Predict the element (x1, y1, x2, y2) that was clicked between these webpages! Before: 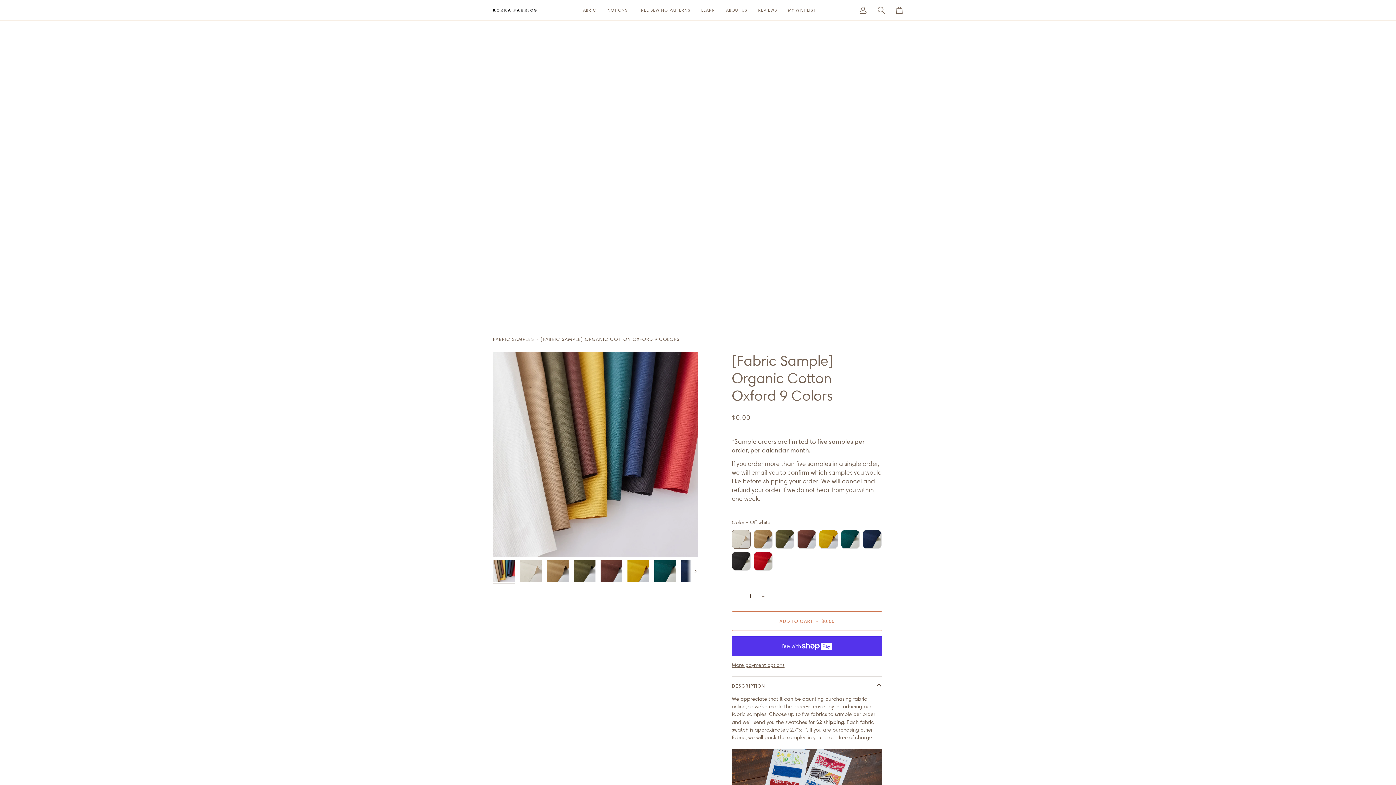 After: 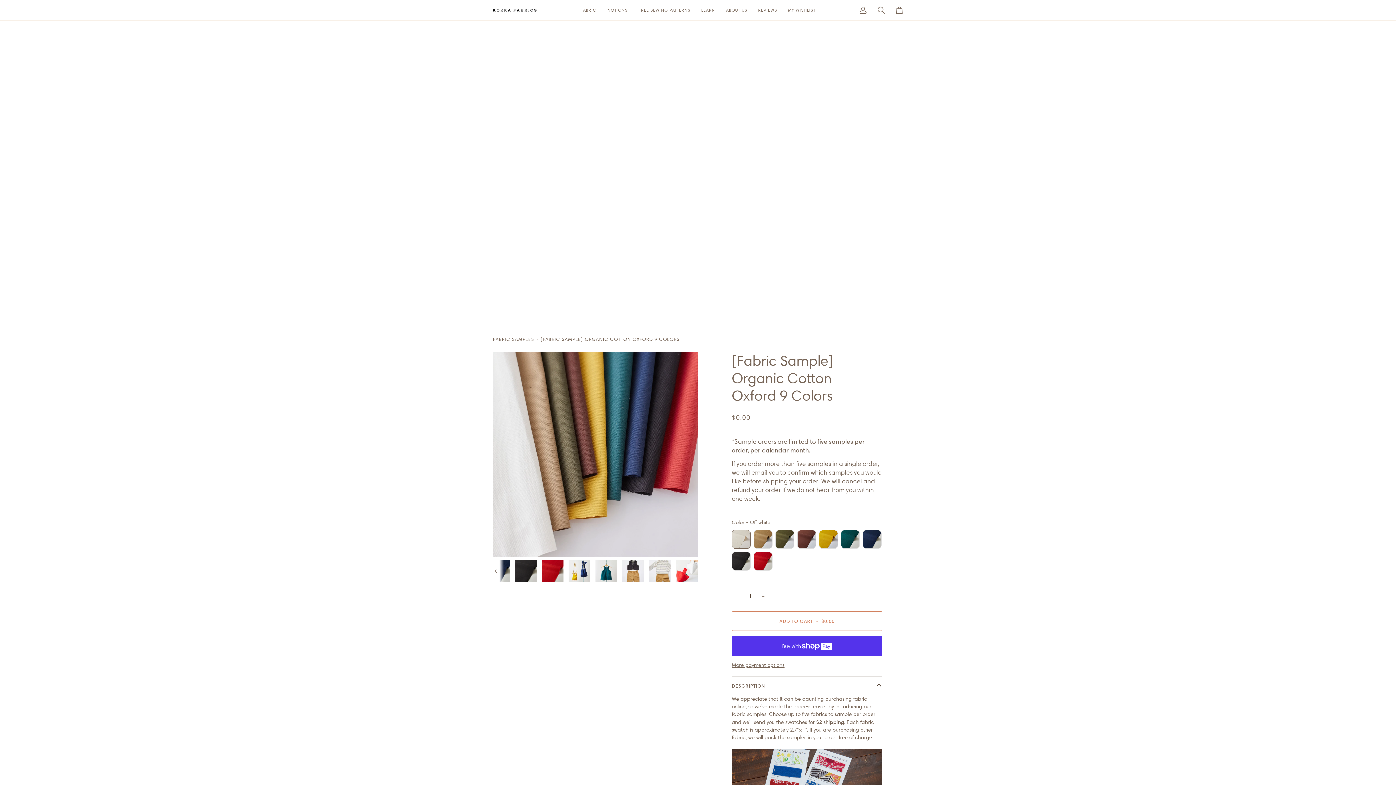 Action: bbox: (687, 560, 698, 582) label: Next